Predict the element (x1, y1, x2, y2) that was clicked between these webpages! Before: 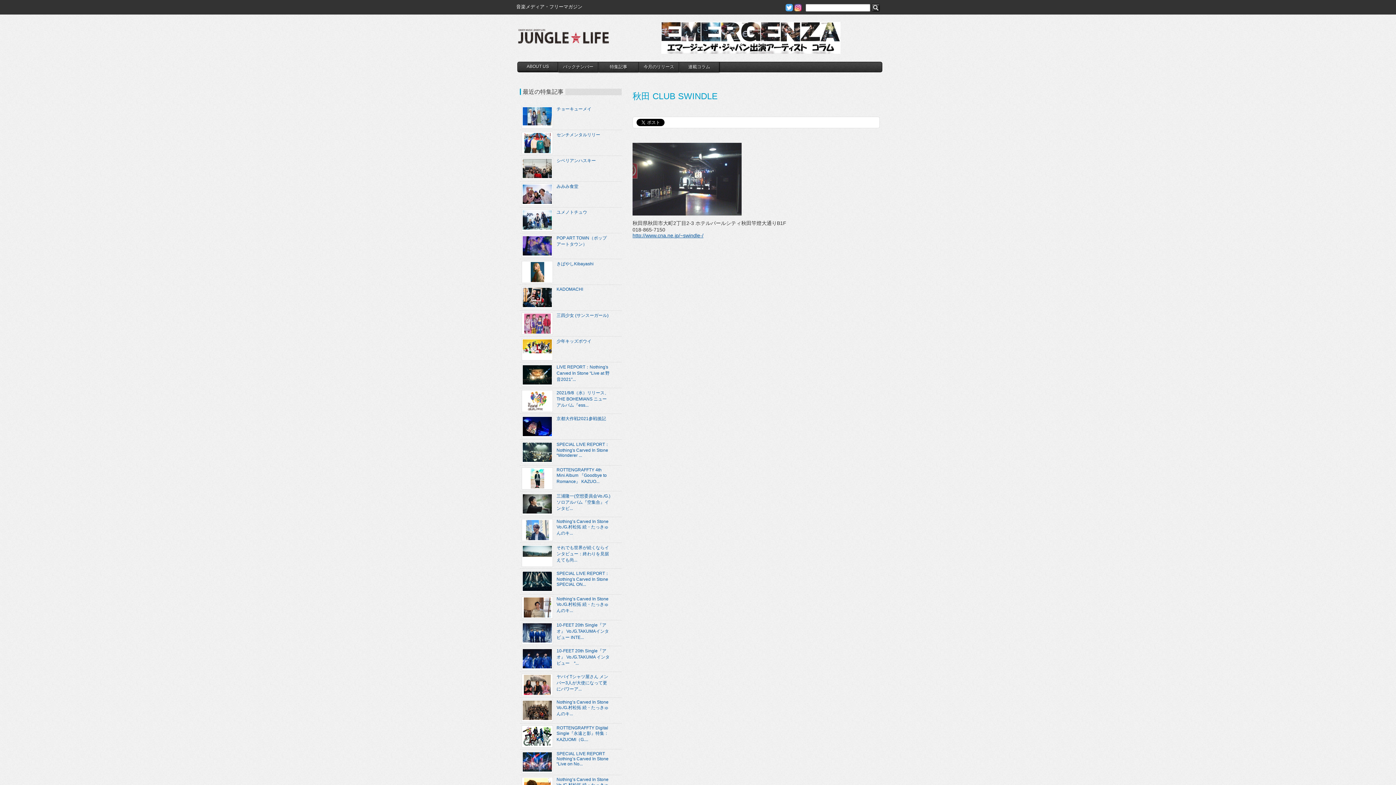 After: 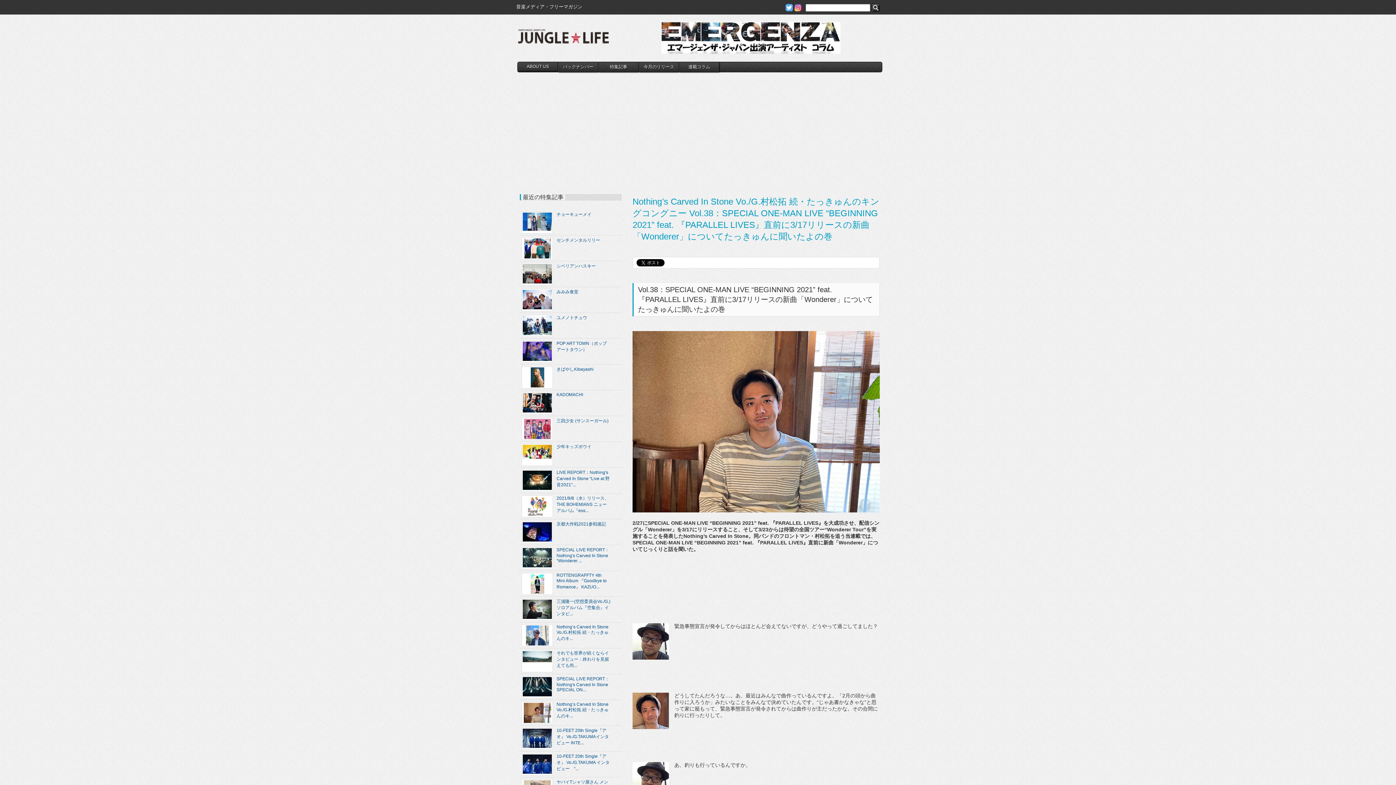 Action: label: Nothing’s Carved In Stone Vo./G.村松拓 続・たっきゅんのキ... bbox: (520, 594, 610, 620)